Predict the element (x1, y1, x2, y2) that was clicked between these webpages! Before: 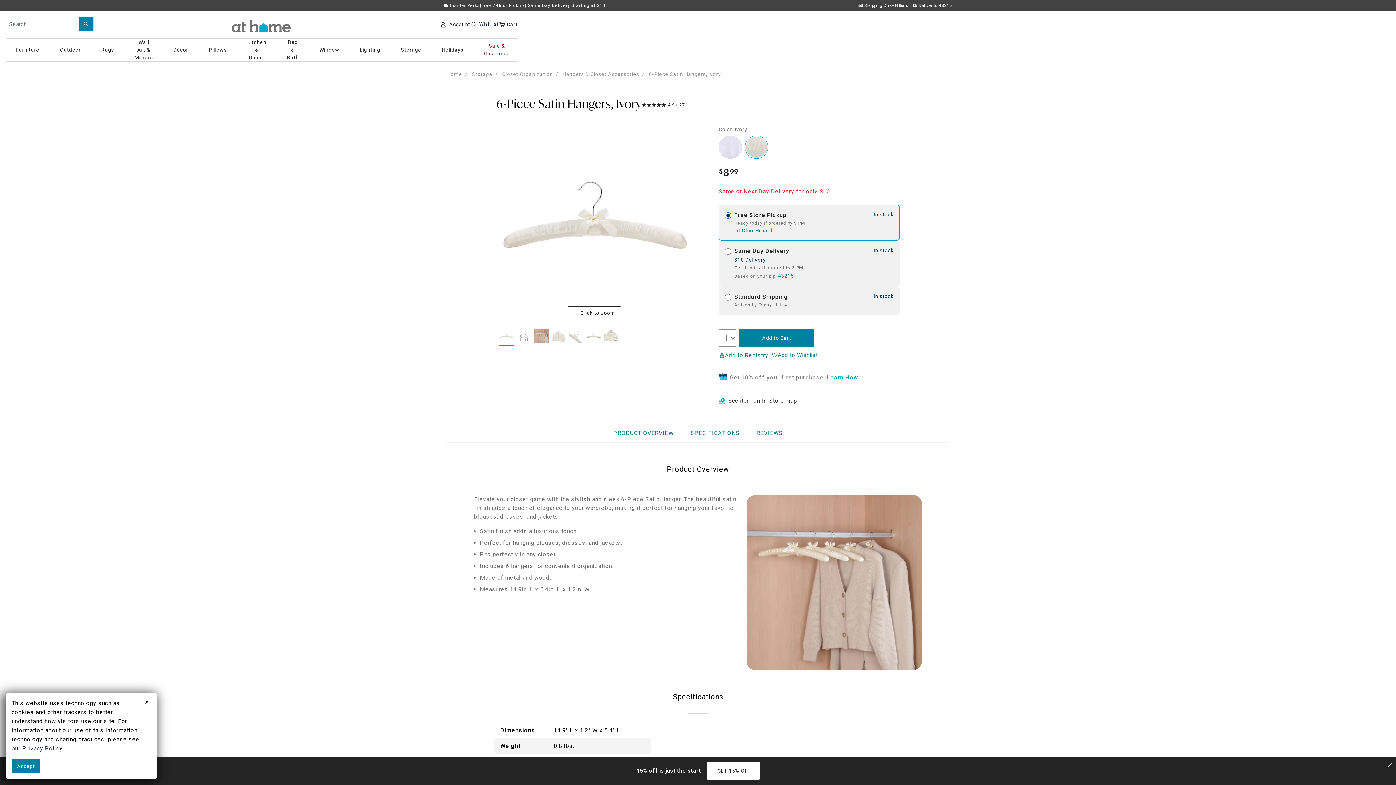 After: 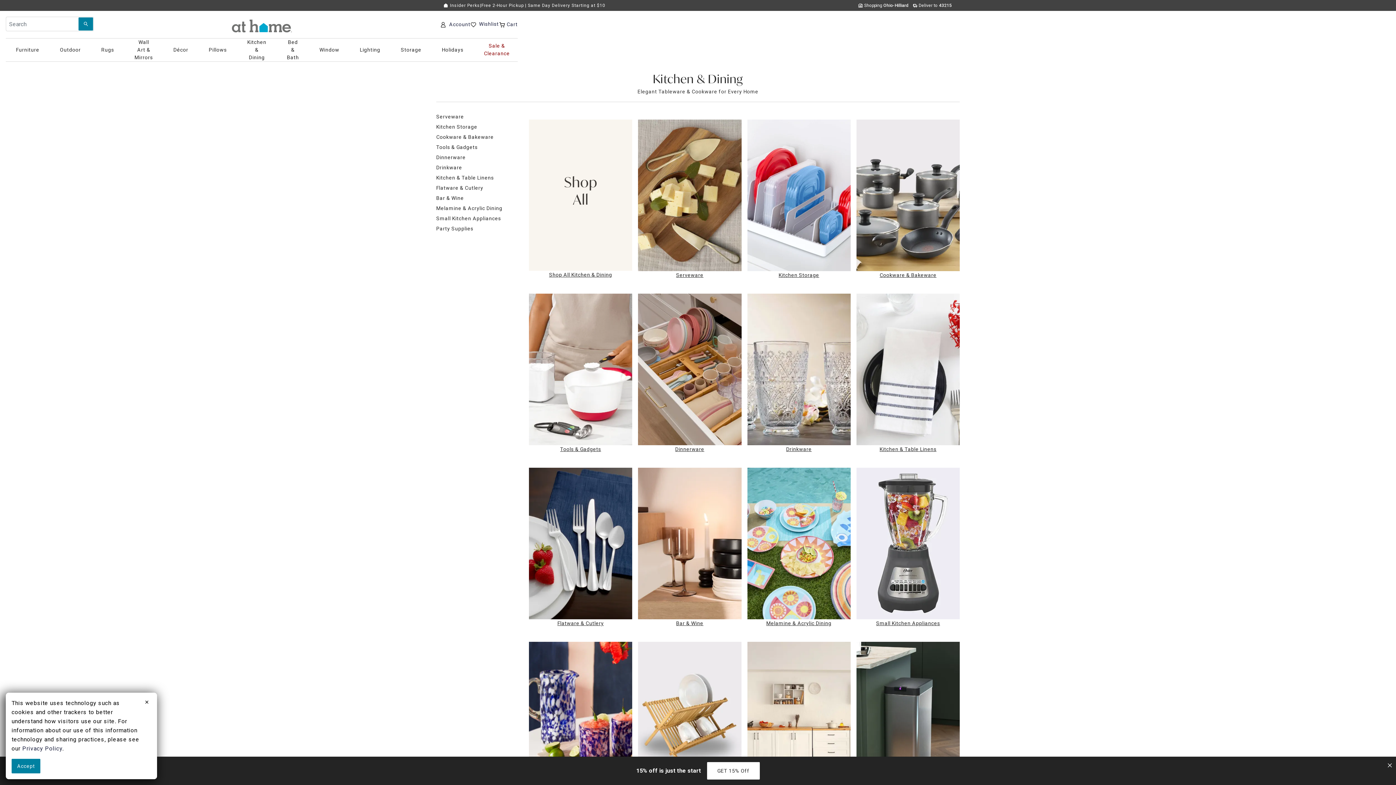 Action: label: Kitchen & Dining bbox: (247, 36, 266, 63)